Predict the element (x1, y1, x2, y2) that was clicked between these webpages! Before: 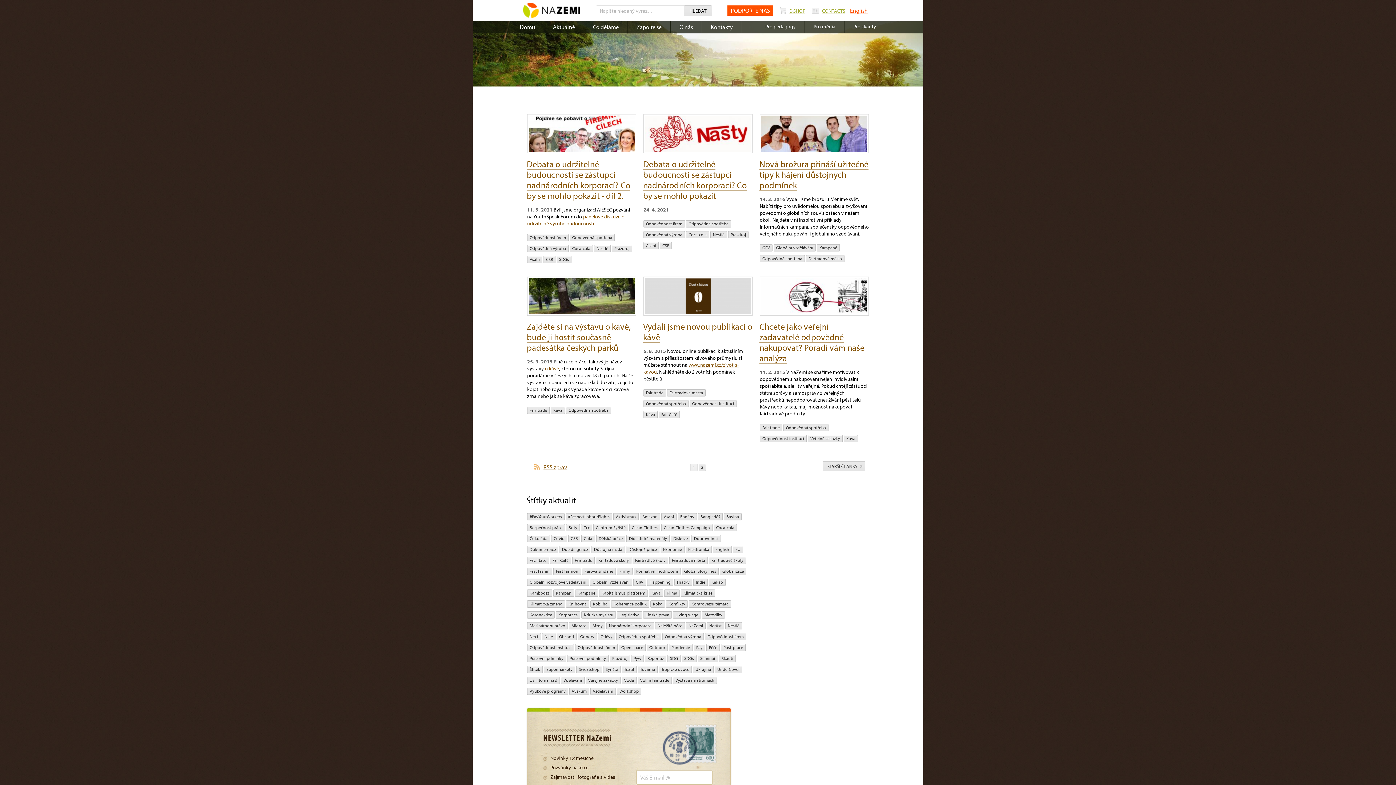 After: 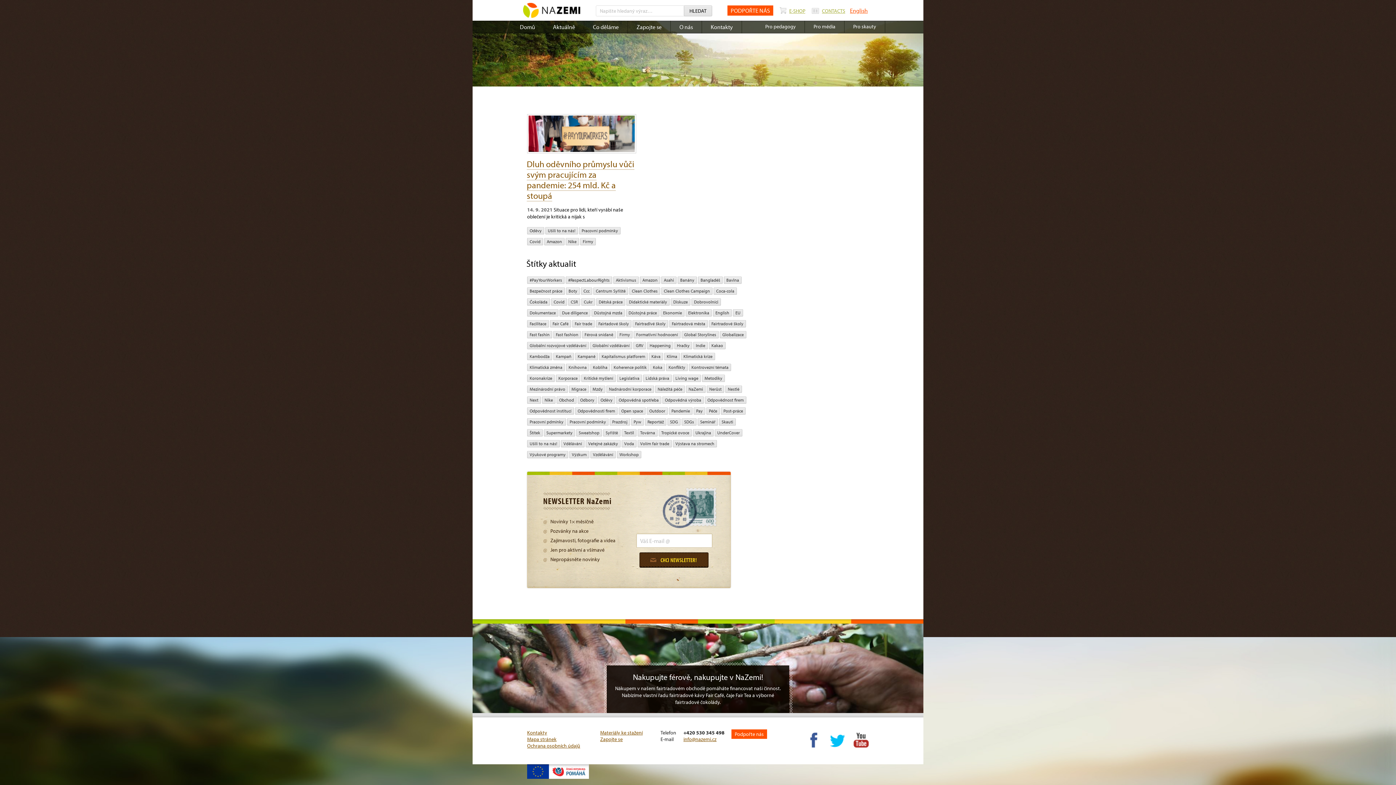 Action: label: Firmy bbox: (617, 568, 632, 575)